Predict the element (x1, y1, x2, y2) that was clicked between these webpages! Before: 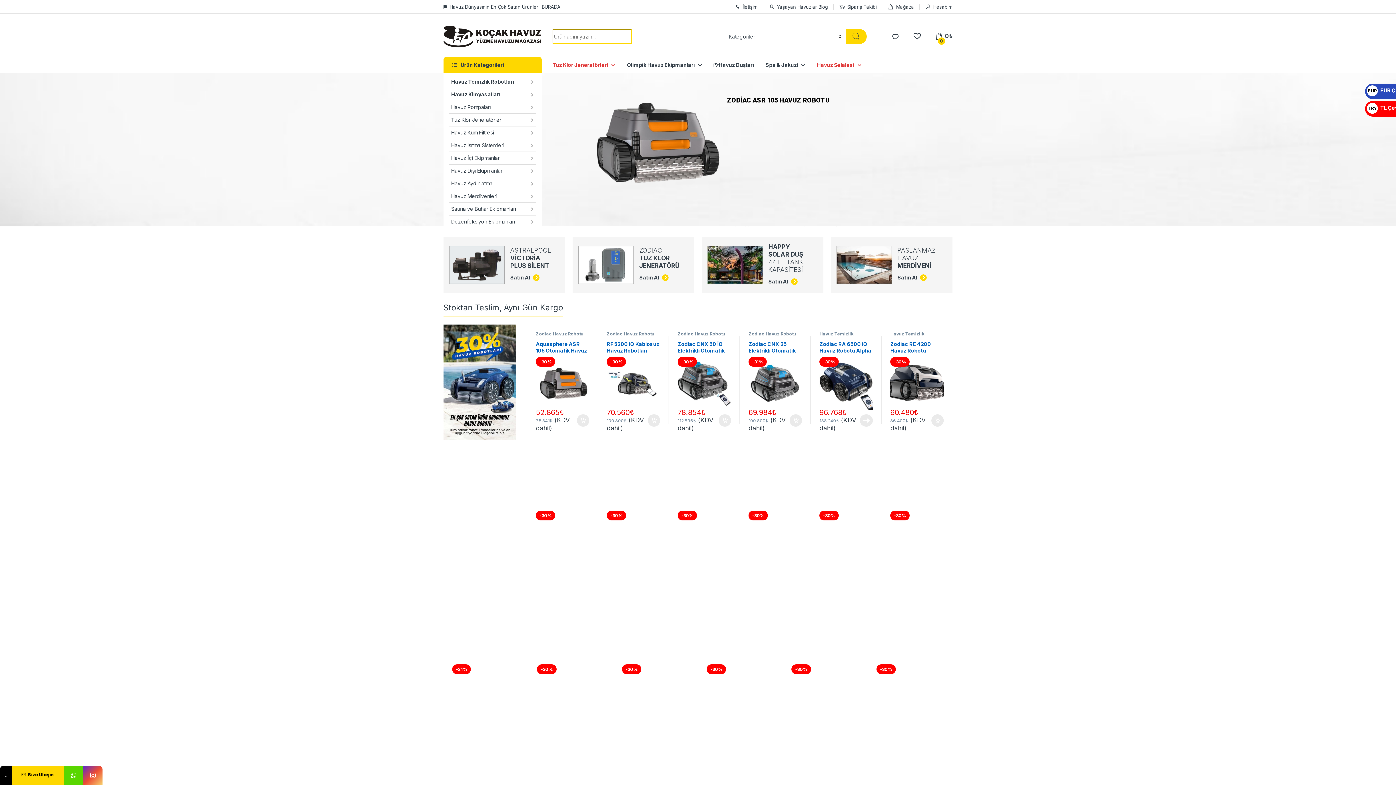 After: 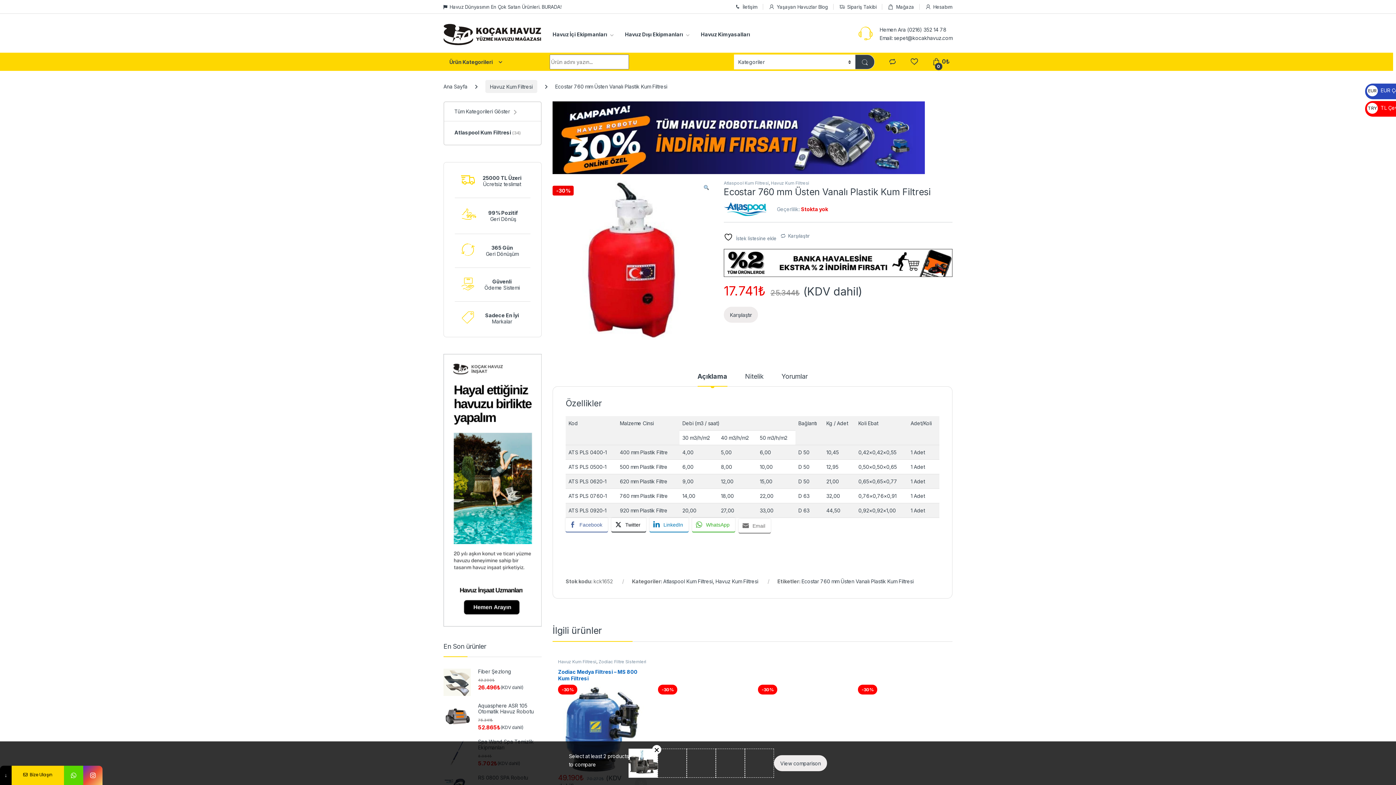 Action: bbox: (890, 494, 944, 564) label: Ecostar 760 mm Üsten Vanalı Plastik Kum Filtresi
-30%